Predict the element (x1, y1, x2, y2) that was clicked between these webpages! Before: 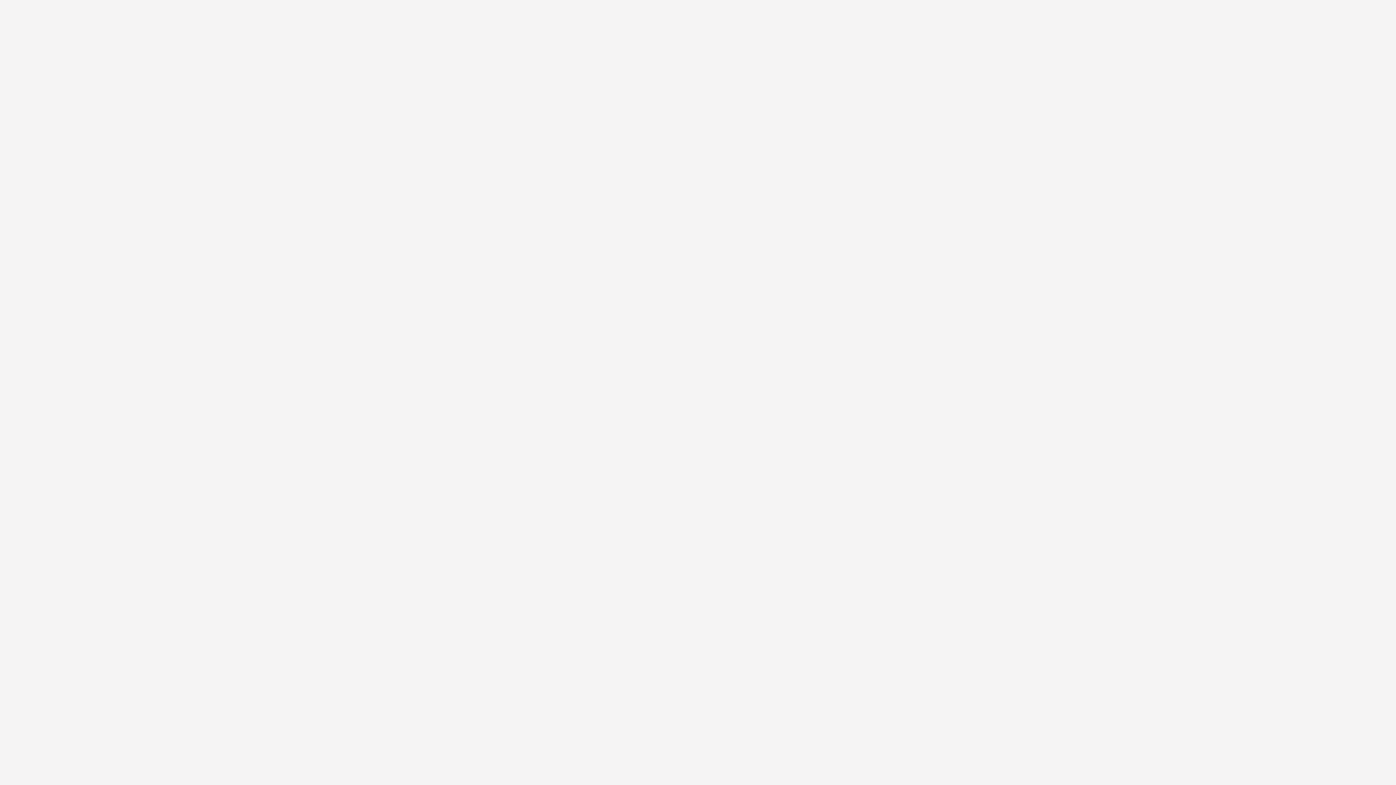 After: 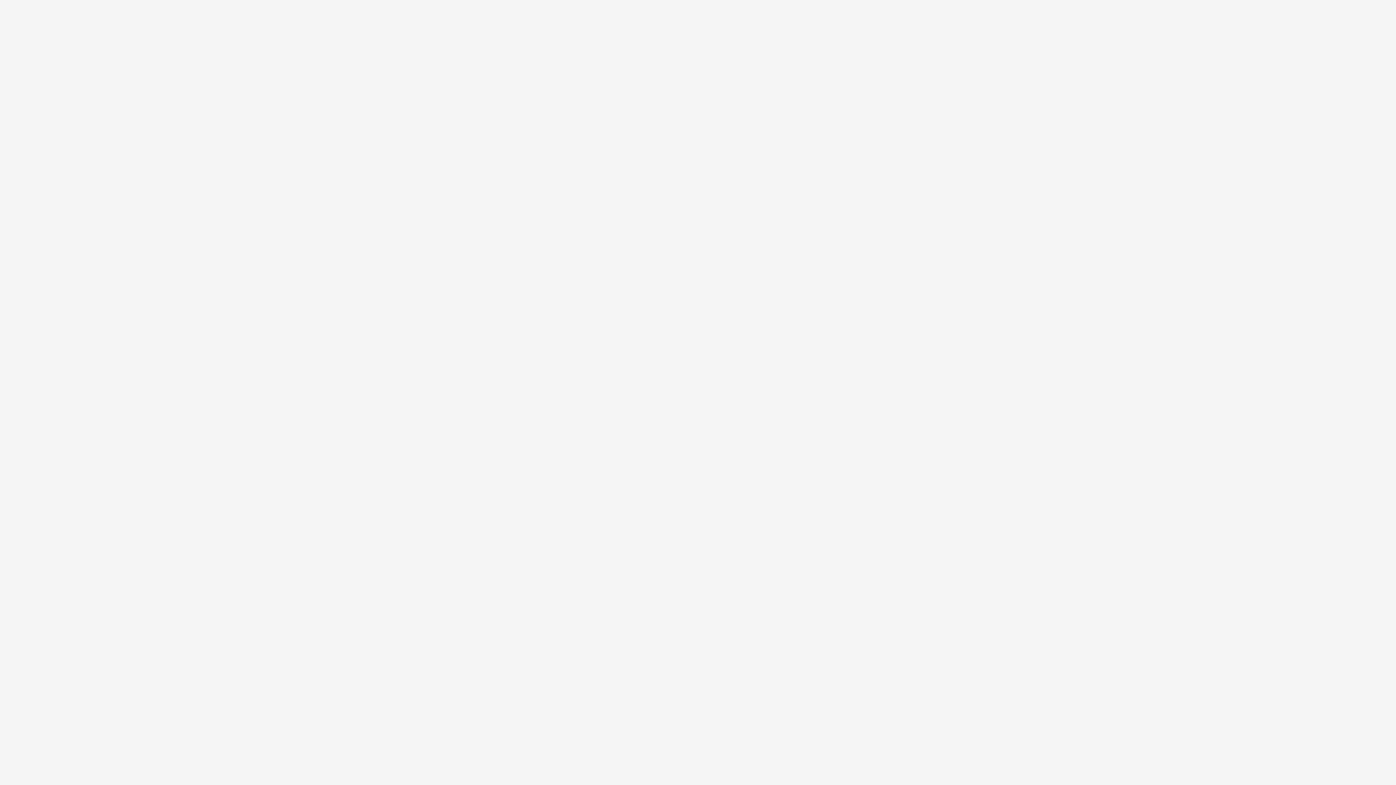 Action: label: About bbox: (581, 261, 597, 269)